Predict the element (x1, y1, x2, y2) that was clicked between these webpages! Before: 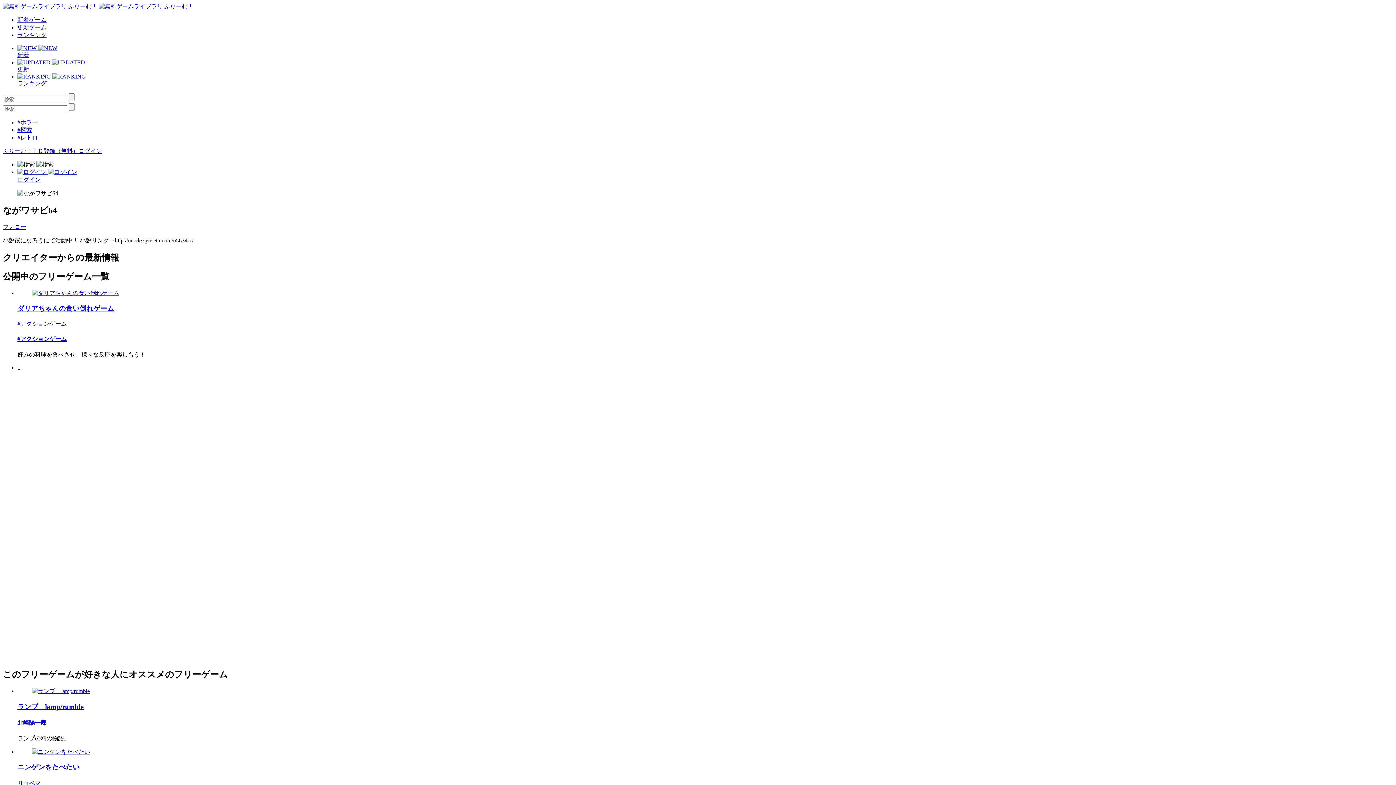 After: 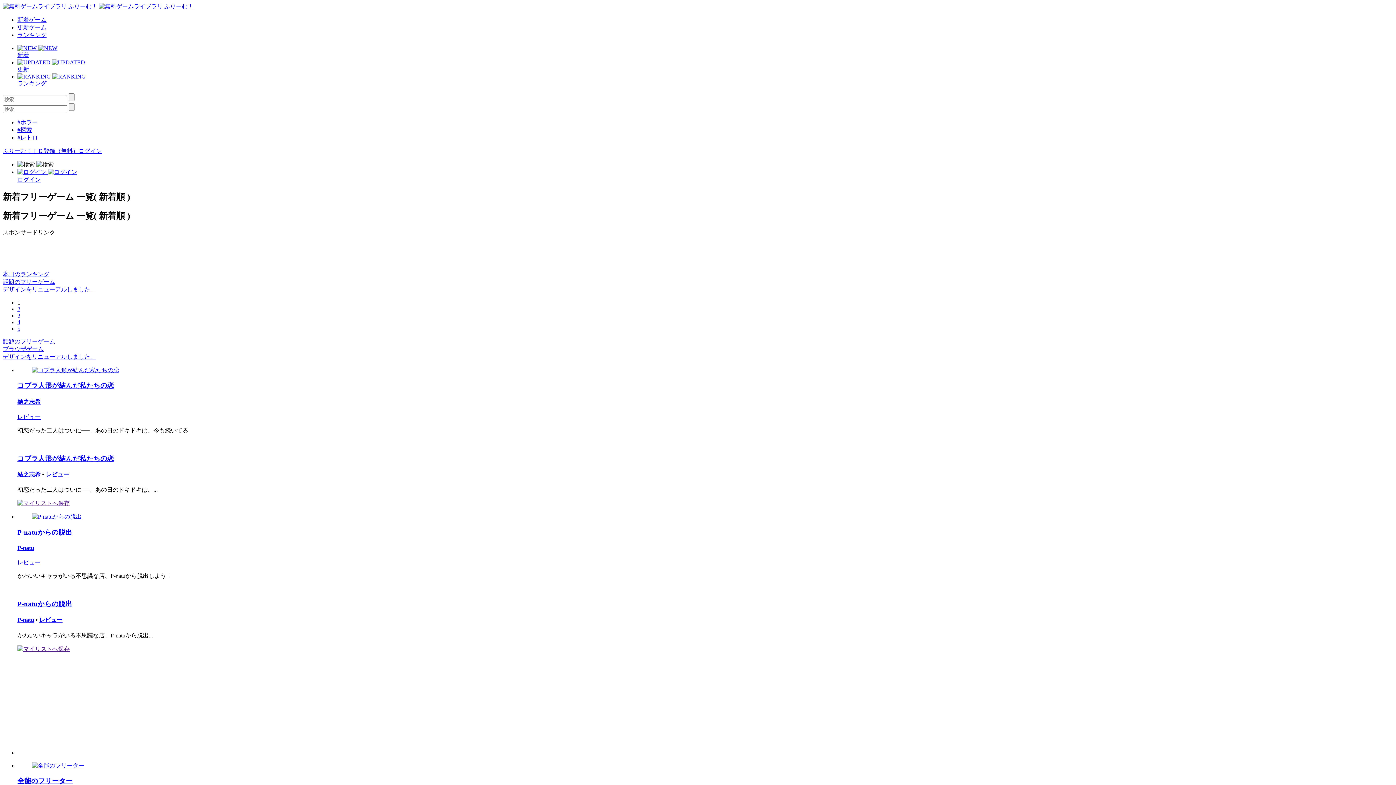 Action: bbox: (17, 45, 1393, 59) label:  
新着